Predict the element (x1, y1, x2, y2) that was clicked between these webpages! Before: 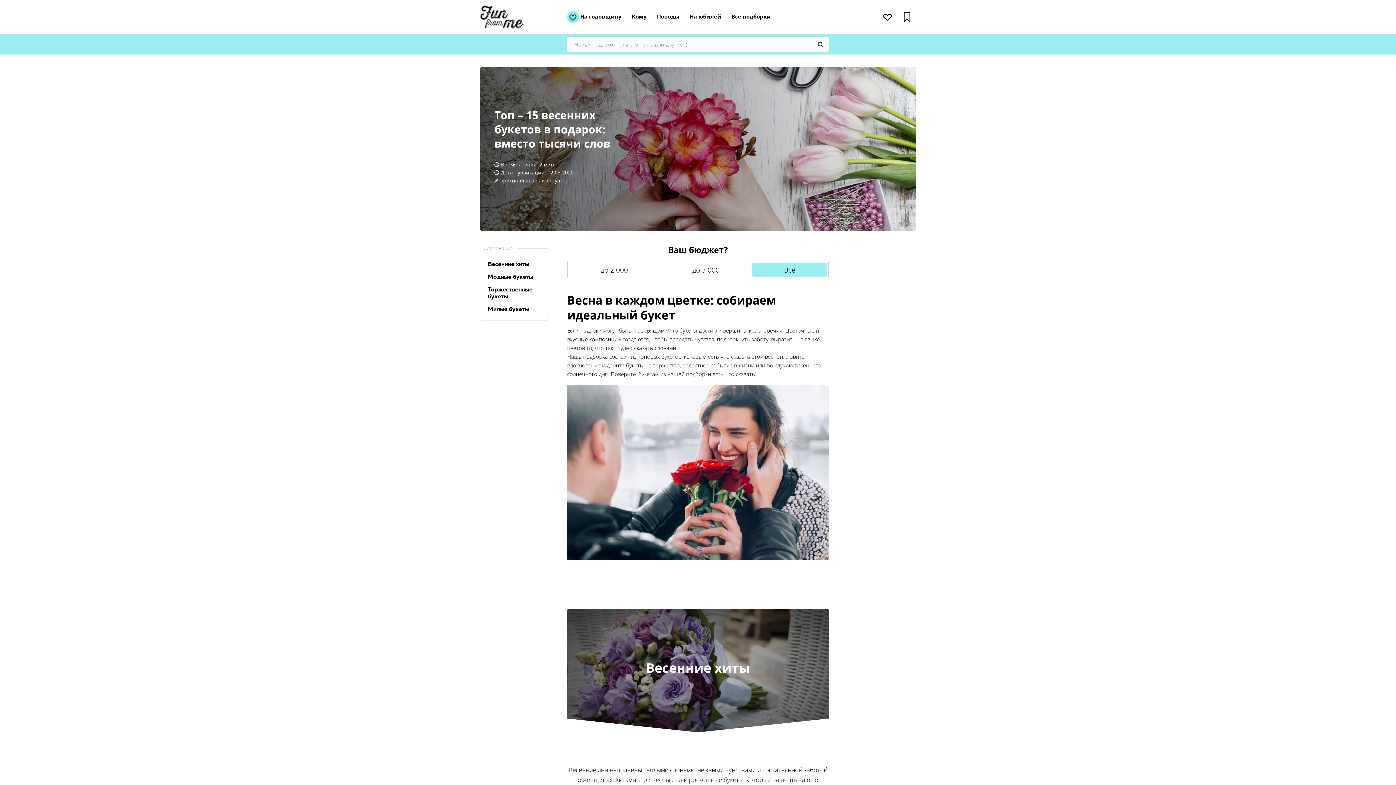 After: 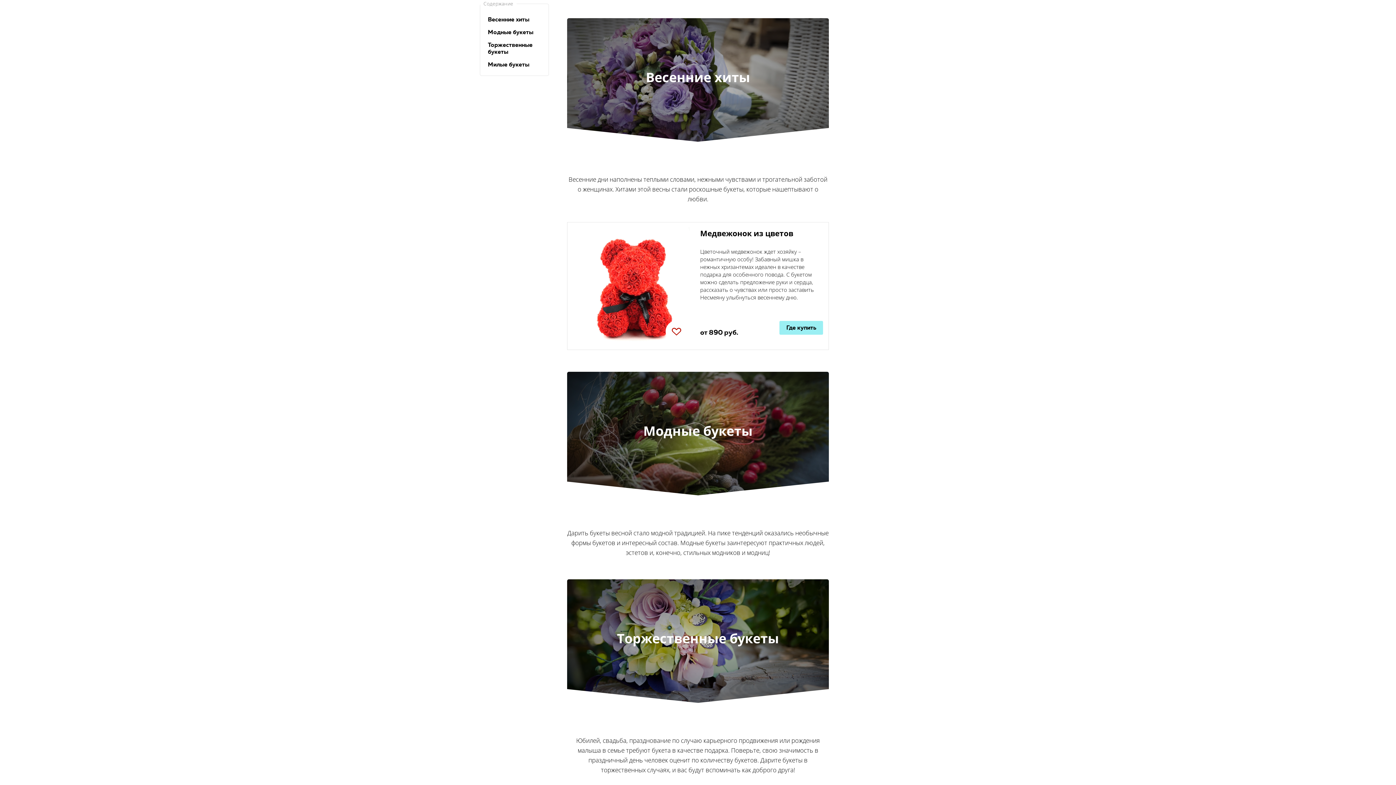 Action: bbox: (483, 257, 545, 270) label: Весенние хиты